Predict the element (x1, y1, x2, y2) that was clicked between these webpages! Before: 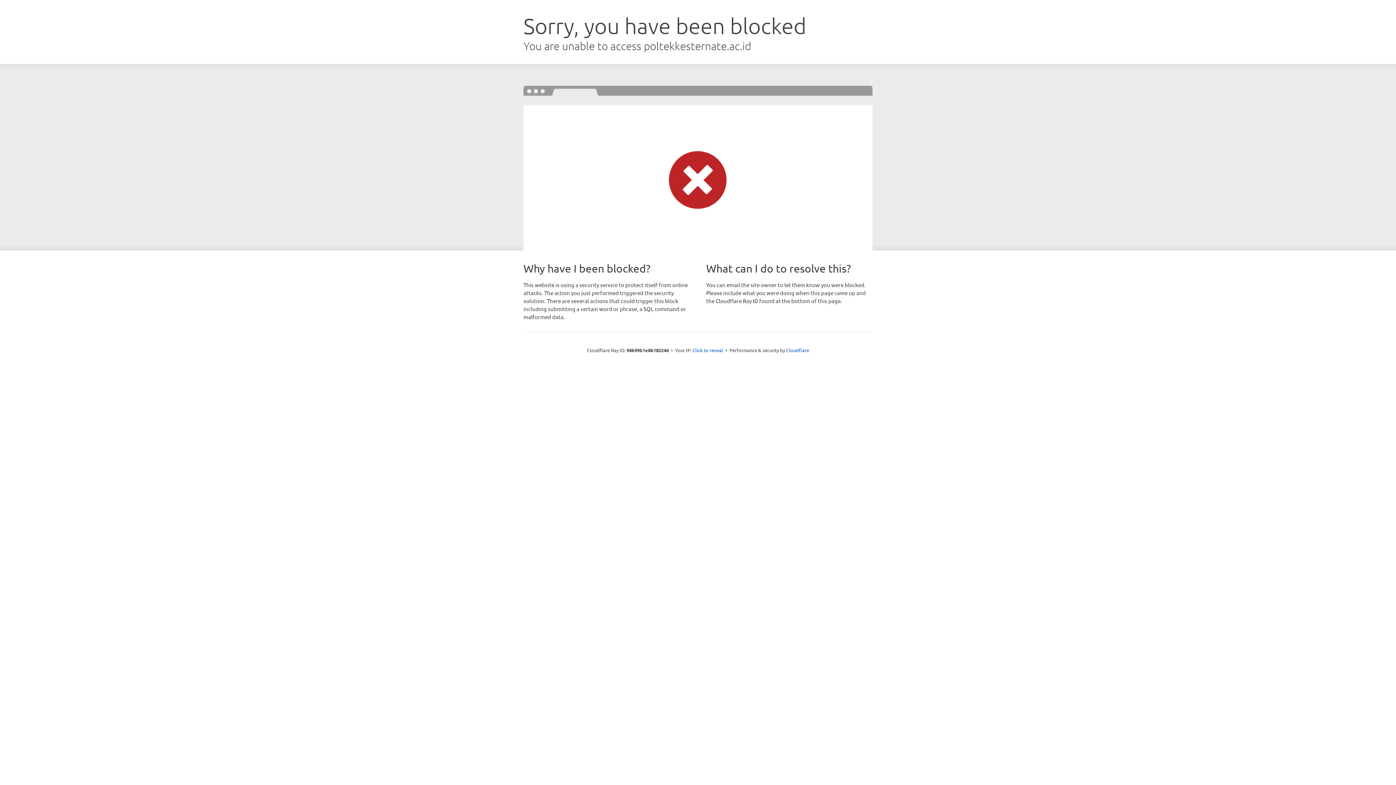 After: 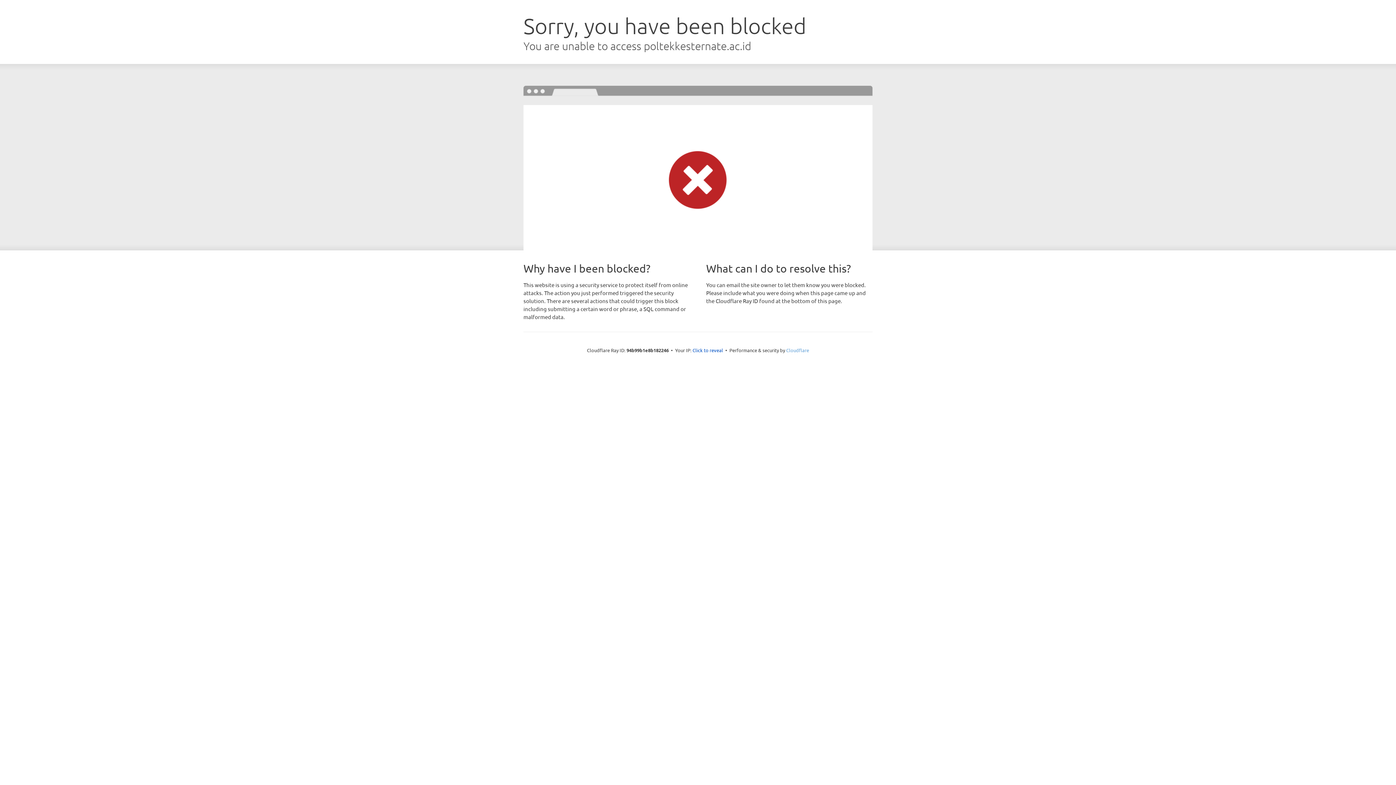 Action: label: Cloudflare bbox: (786, 347, 809, 353)